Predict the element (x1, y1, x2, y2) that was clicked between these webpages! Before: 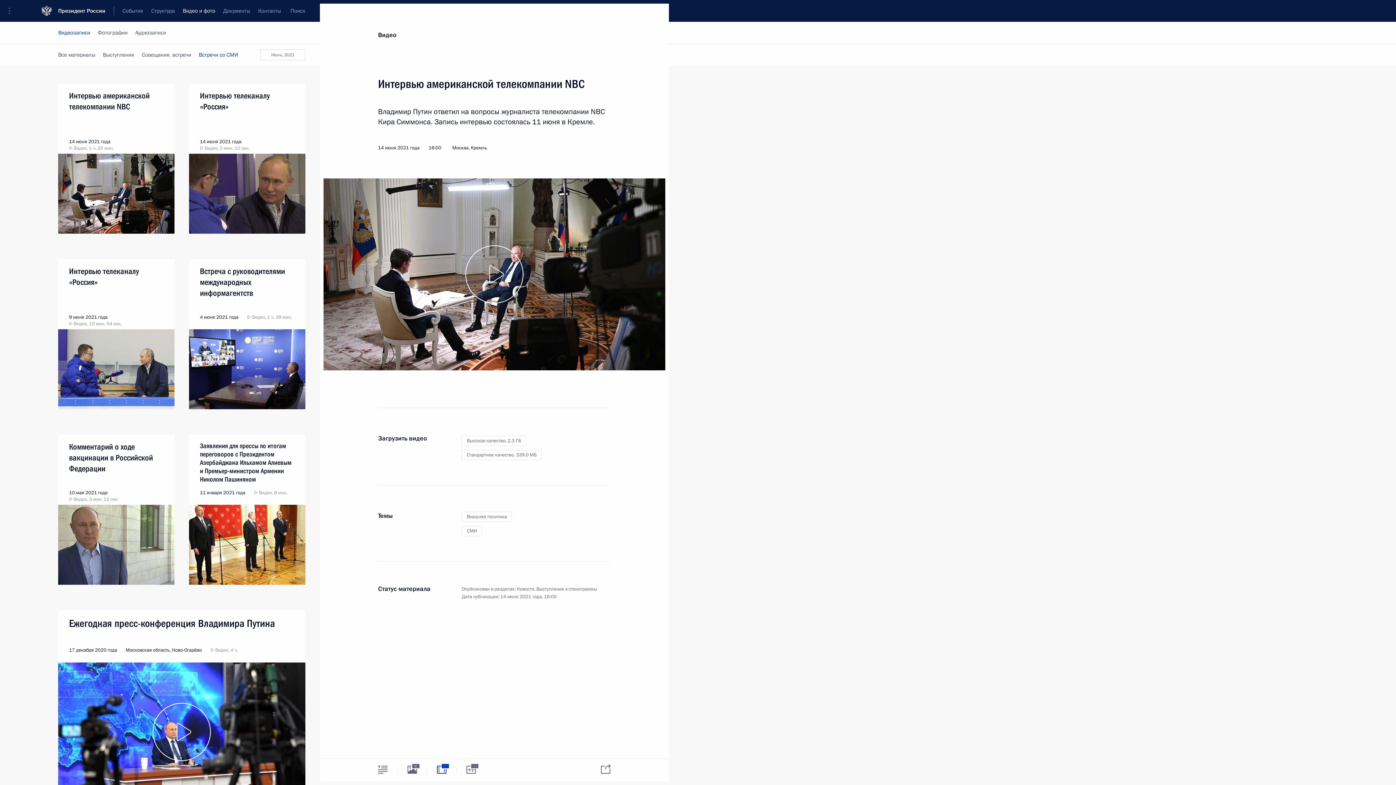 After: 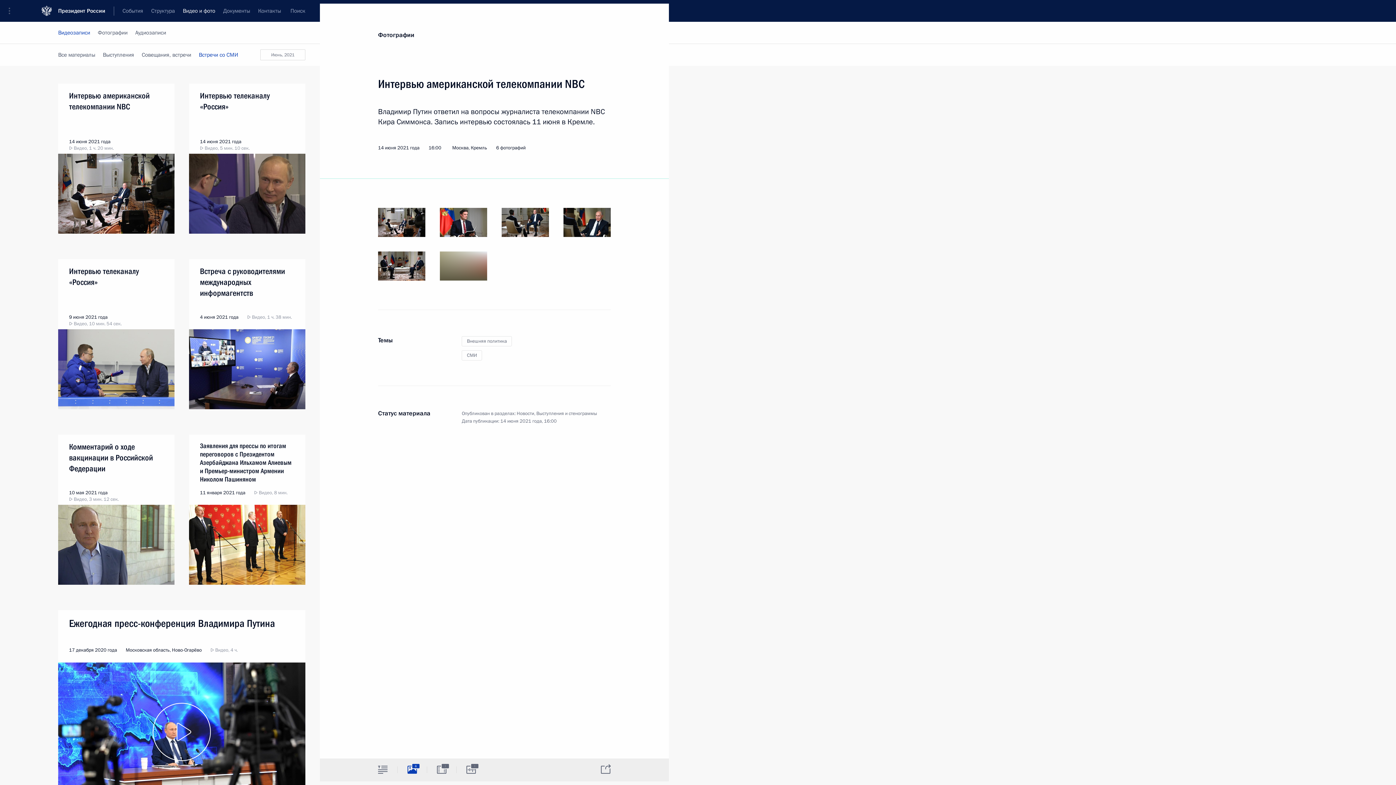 Action: bbox: (397, 759, 426, 780) label: Фото